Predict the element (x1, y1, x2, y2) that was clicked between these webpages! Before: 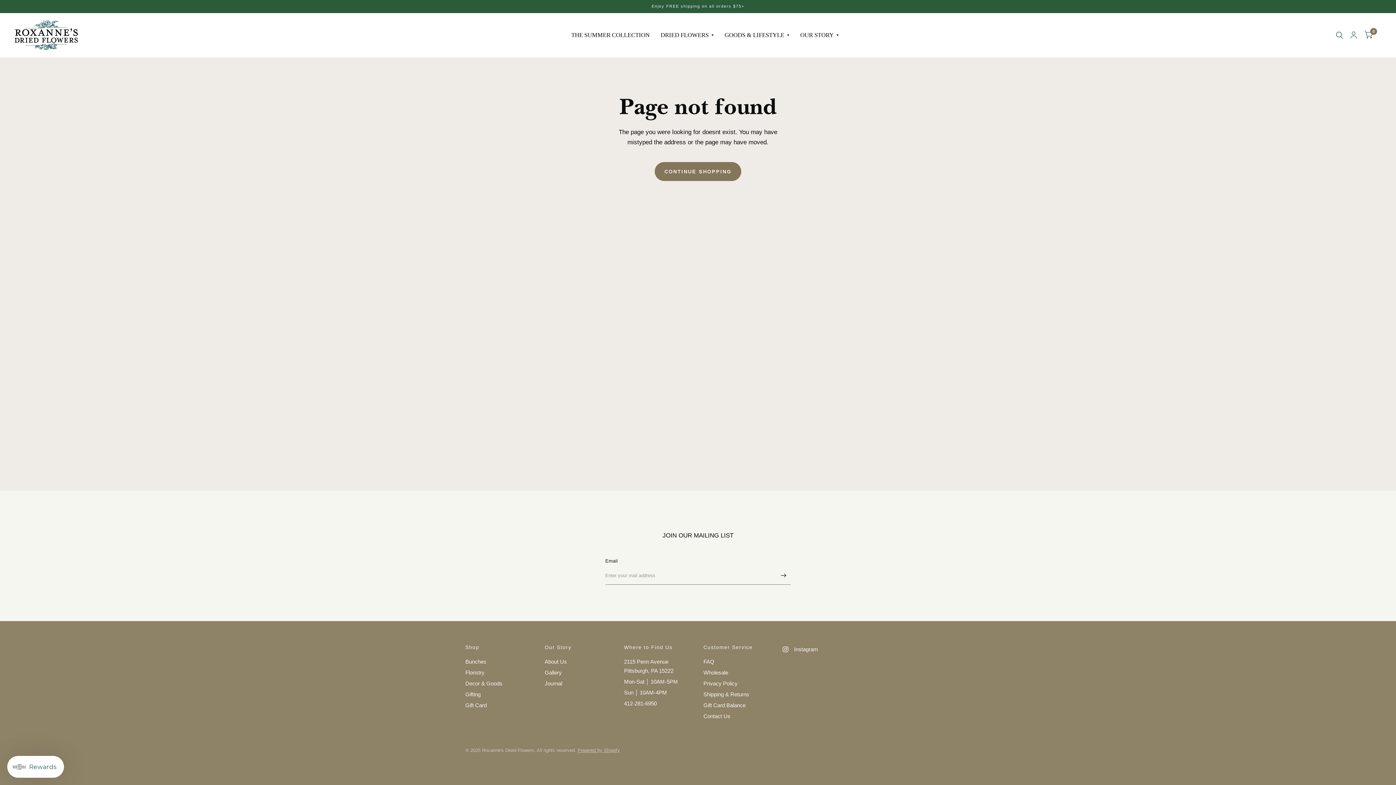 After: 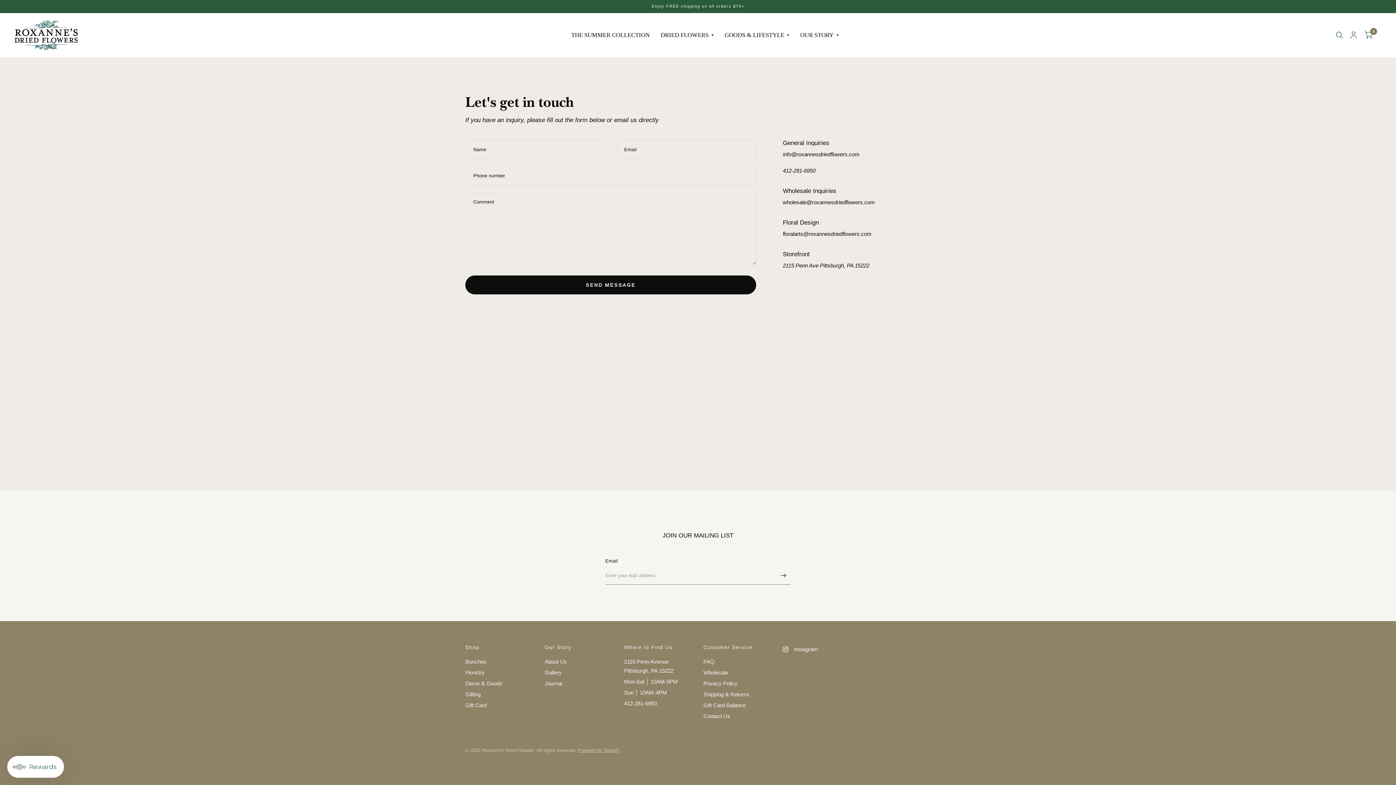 Action: label: 412-281-6950 bbox: (624, 700, 656, 706)